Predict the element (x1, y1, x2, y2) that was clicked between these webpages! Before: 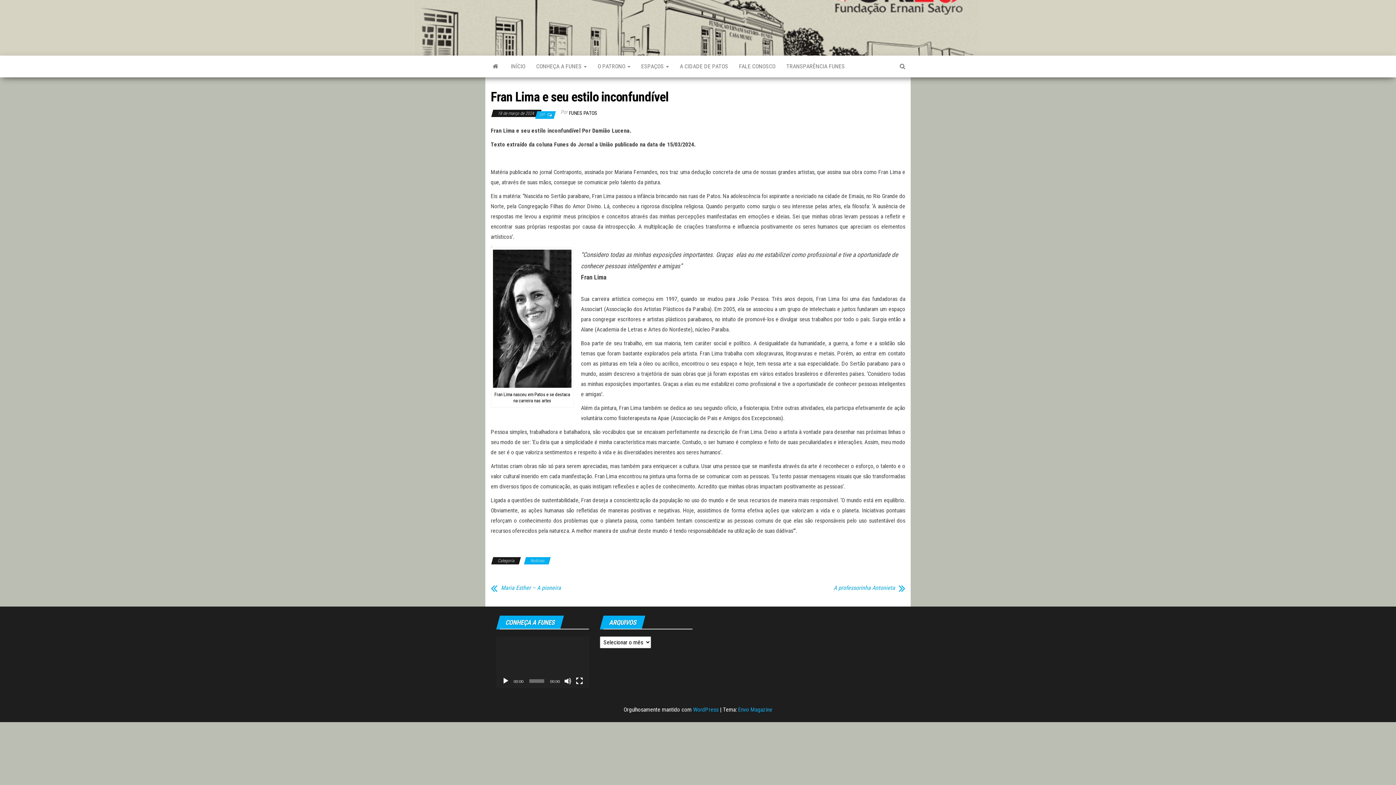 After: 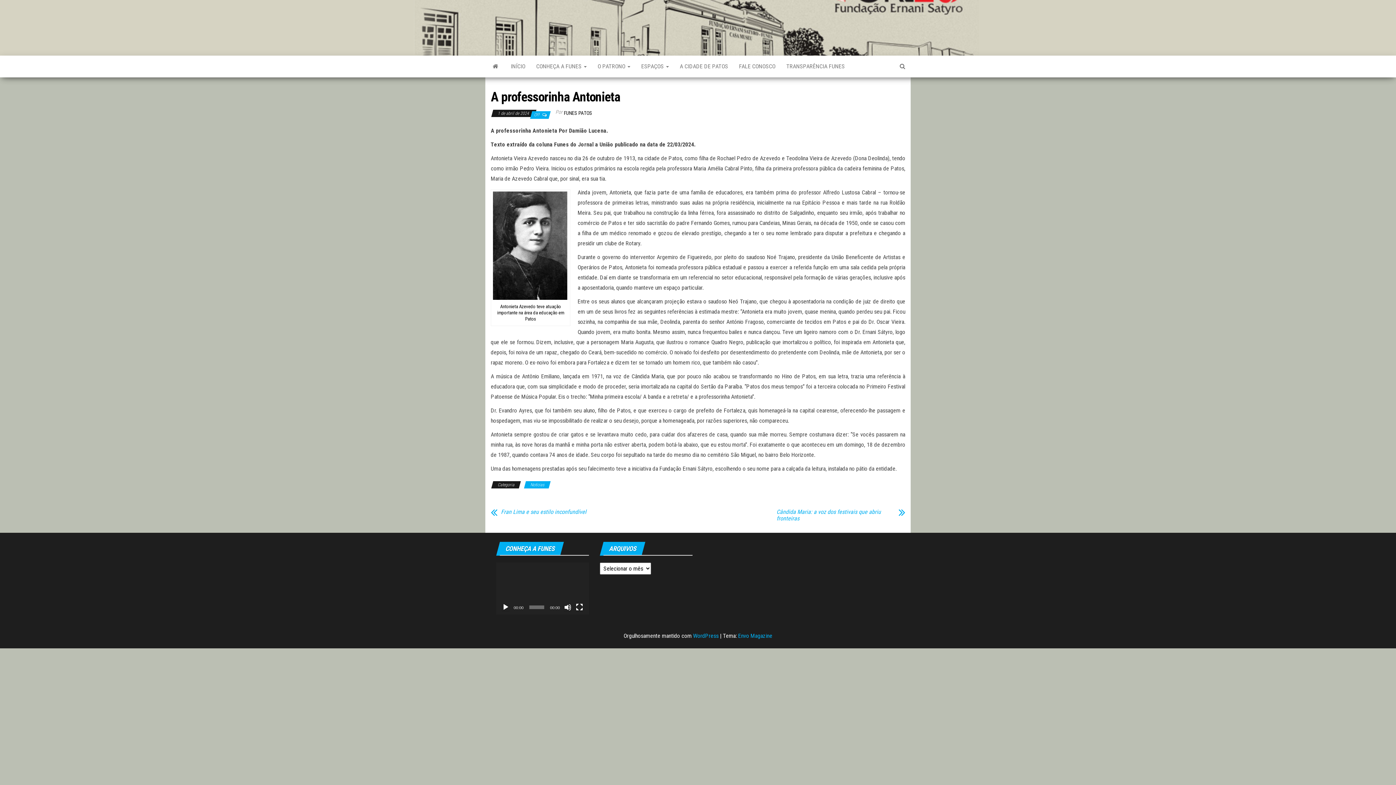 Action: bbox: (895, 578, 905, 596)